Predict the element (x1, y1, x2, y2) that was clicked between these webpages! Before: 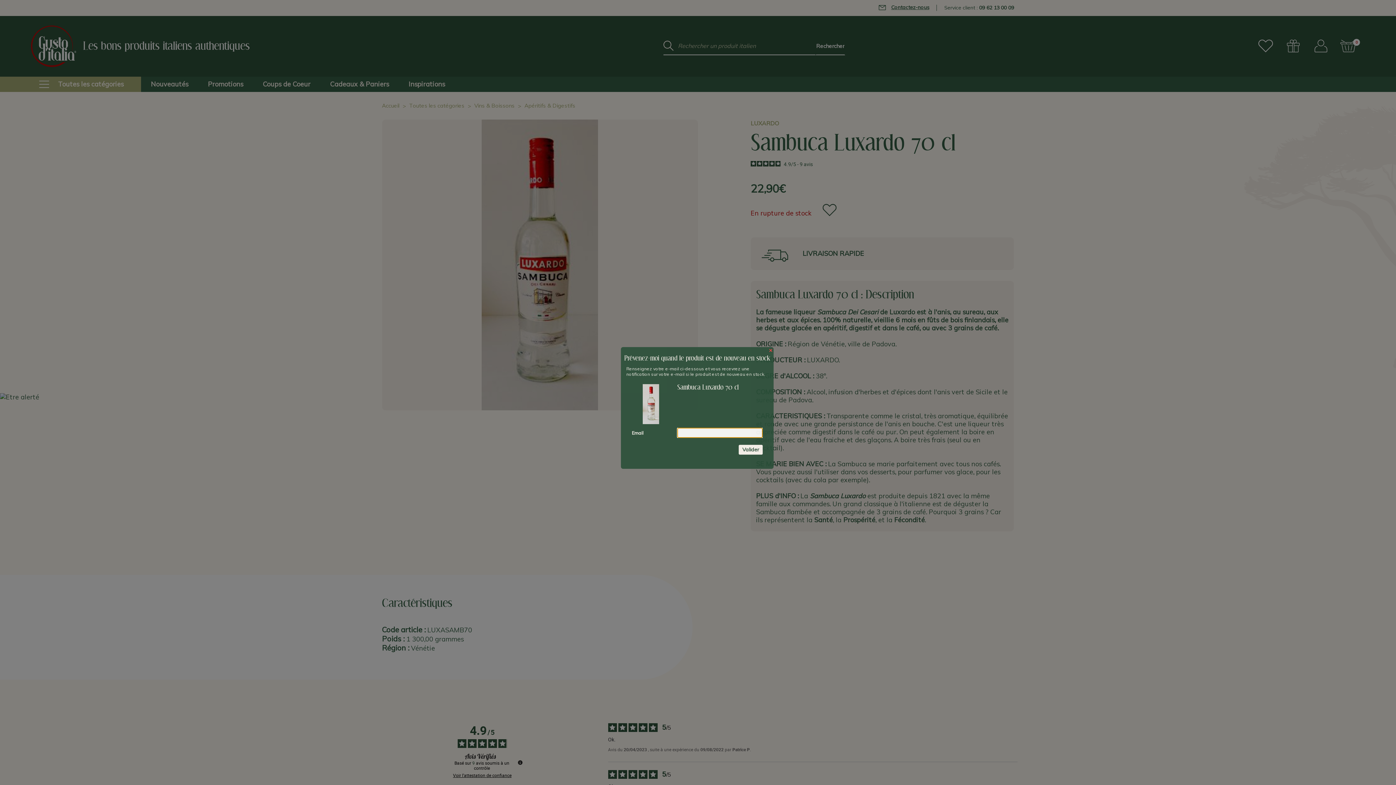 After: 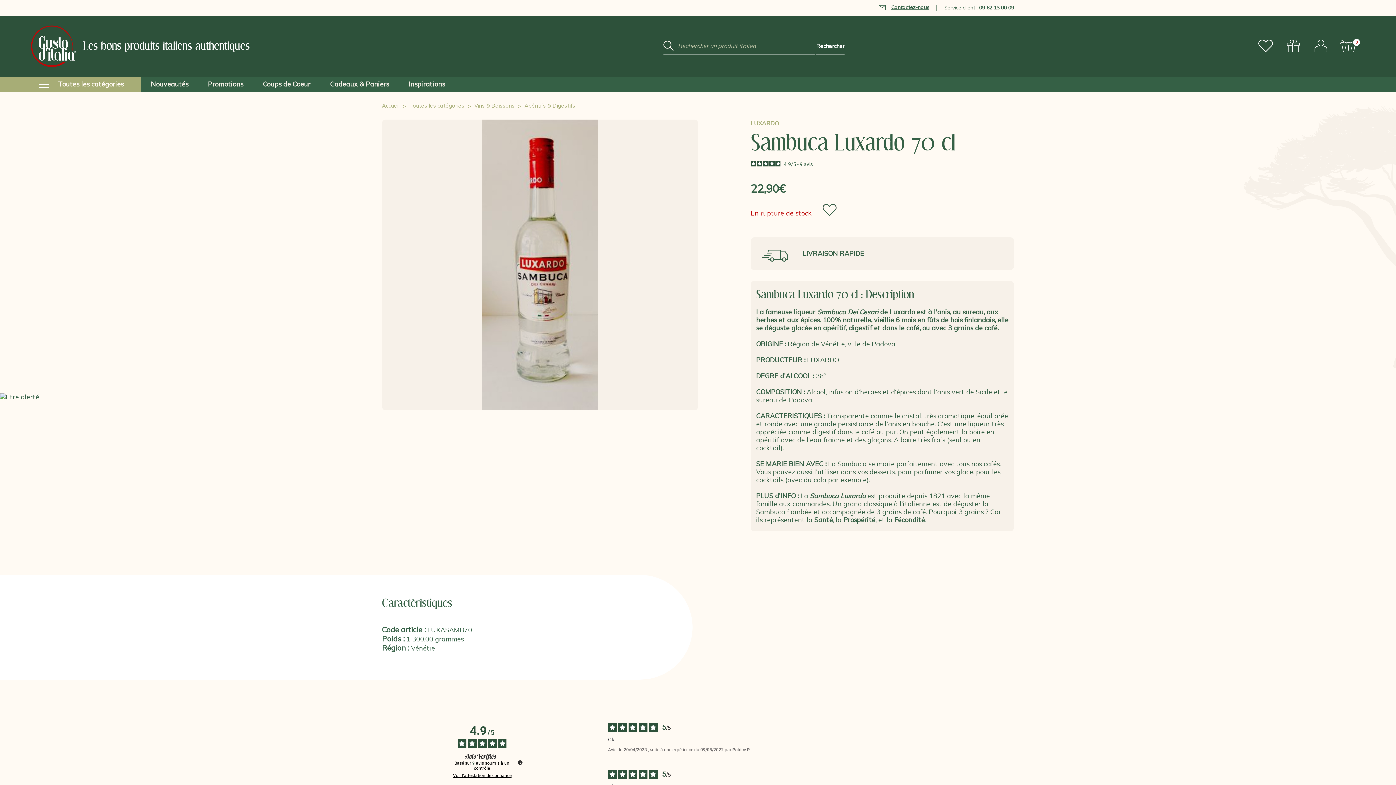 Action: label: × bbox: (768, 347, 773, 353)